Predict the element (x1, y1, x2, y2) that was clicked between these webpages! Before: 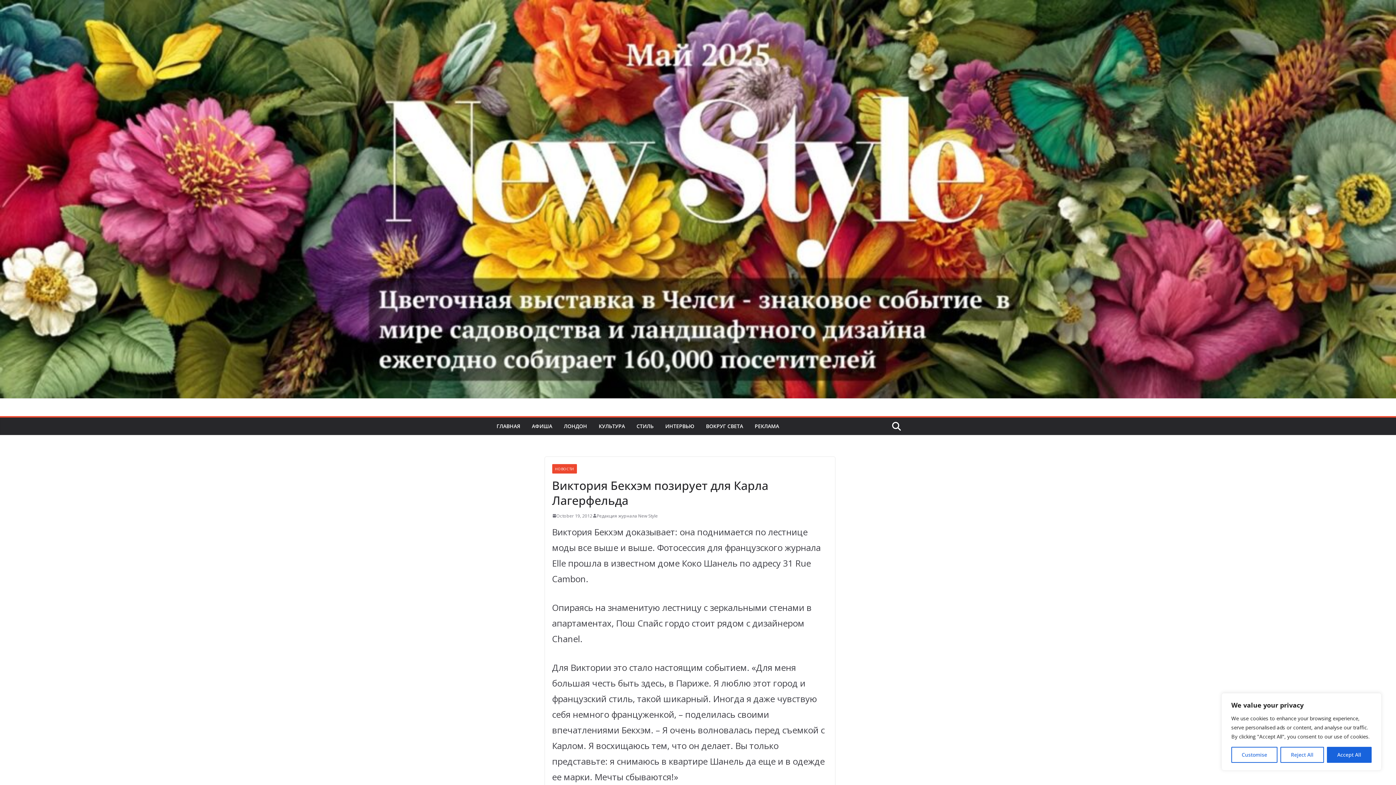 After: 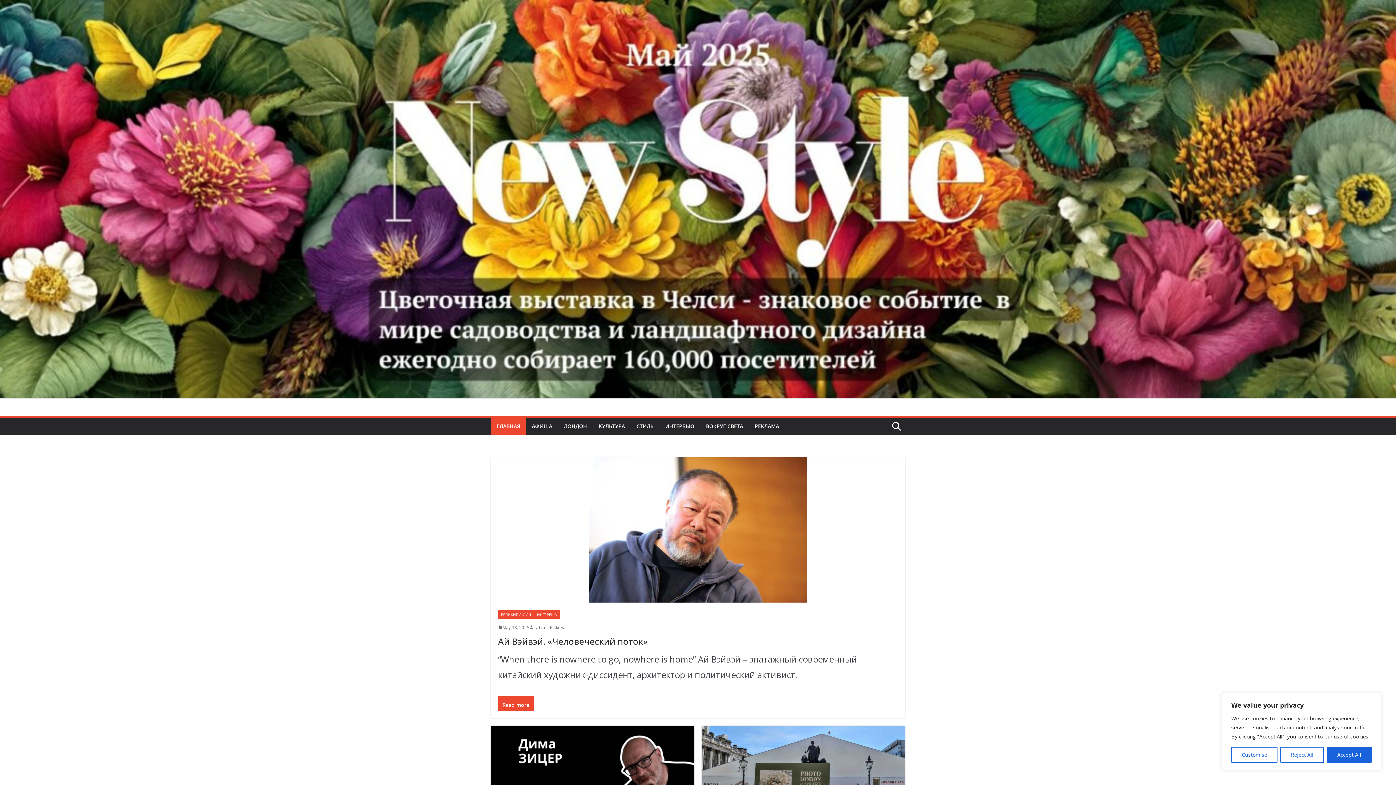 Action: label: ГЛАВНАЯ bbox: (496, 421, 520, 431)